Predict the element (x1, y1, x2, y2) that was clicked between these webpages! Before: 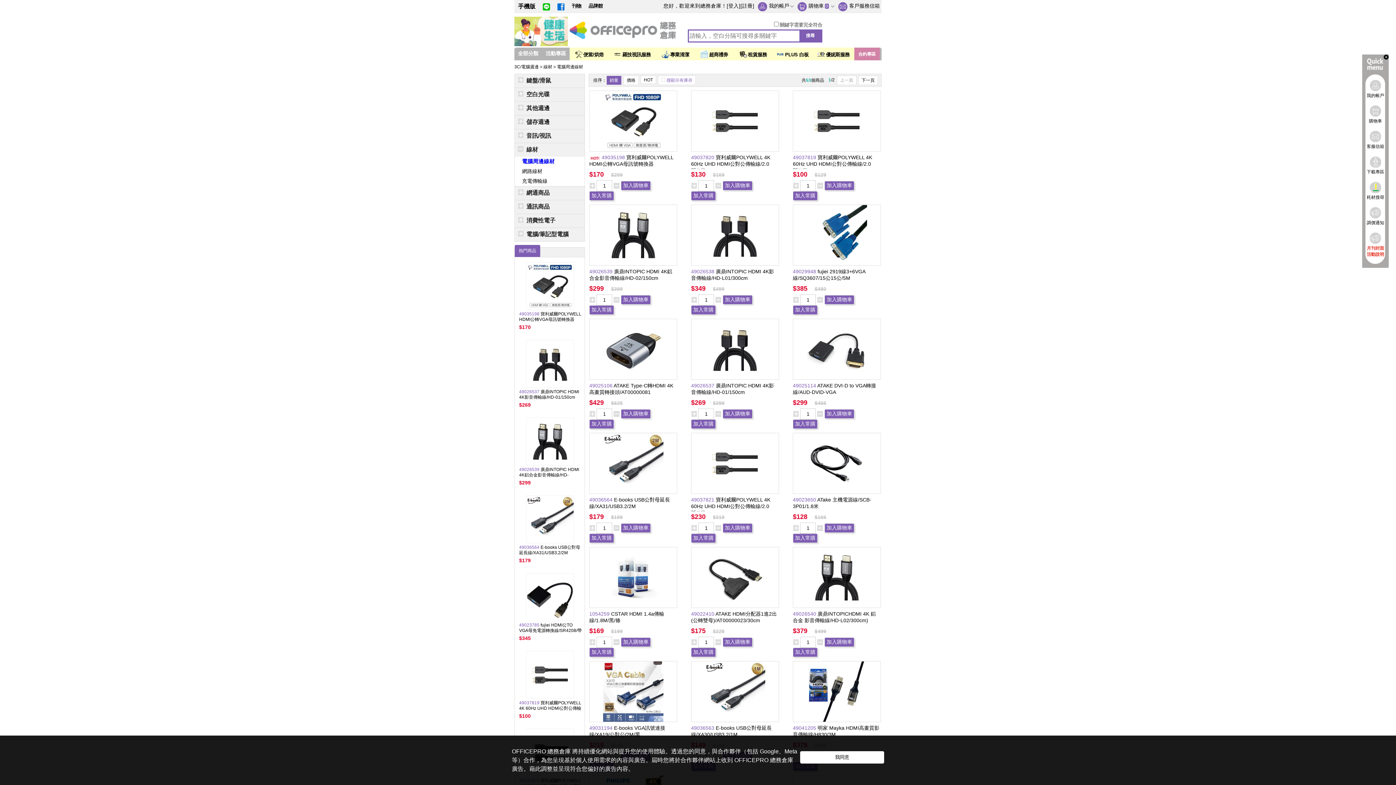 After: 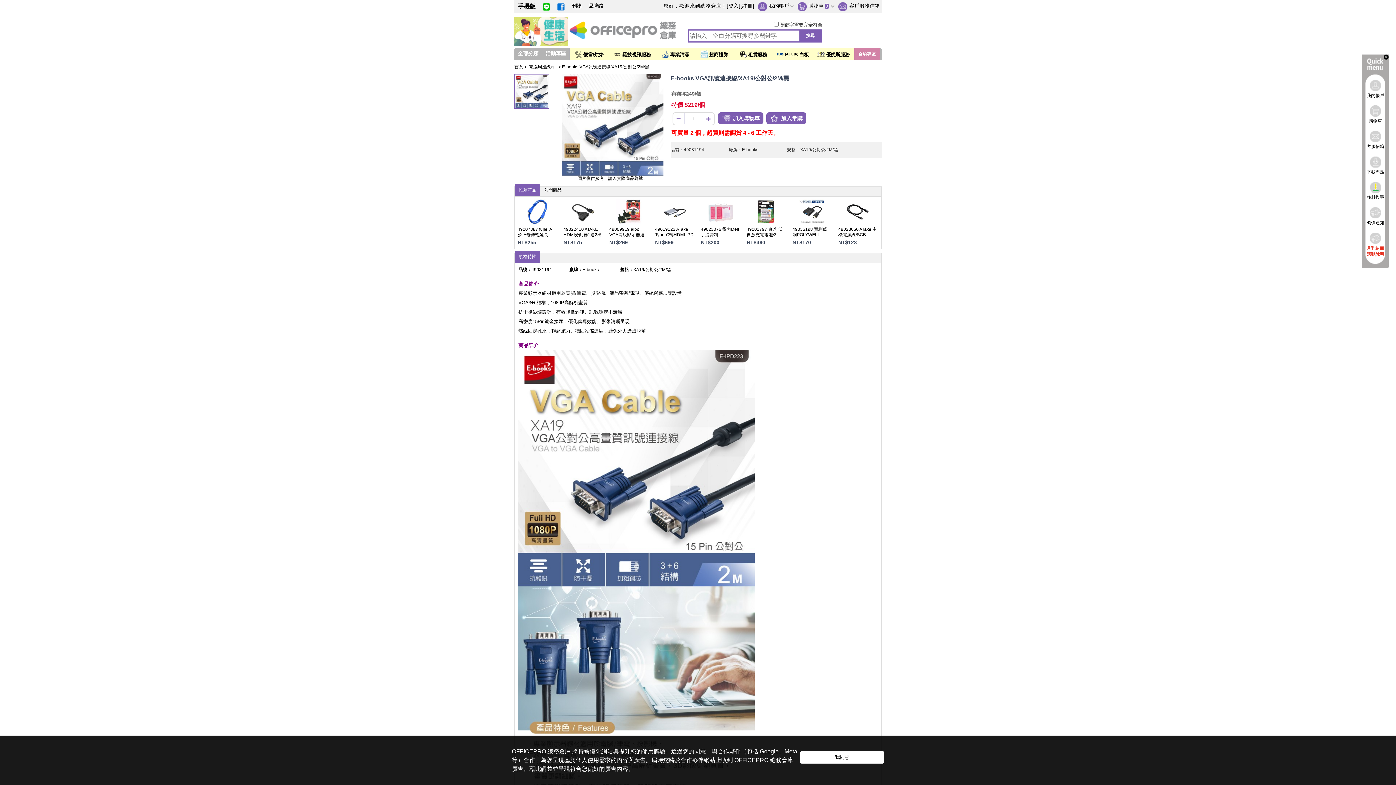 Action: bbox: (603, 689, 663, 694)